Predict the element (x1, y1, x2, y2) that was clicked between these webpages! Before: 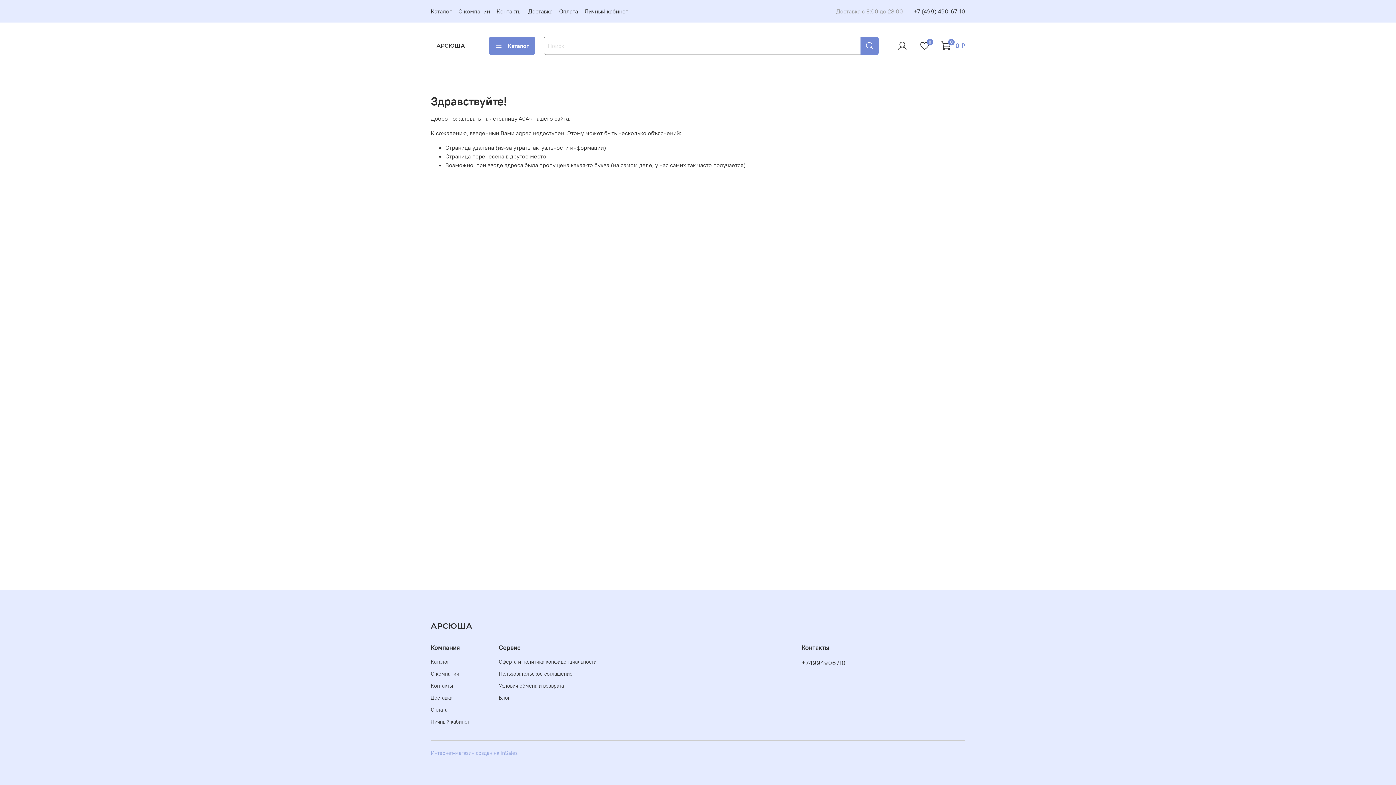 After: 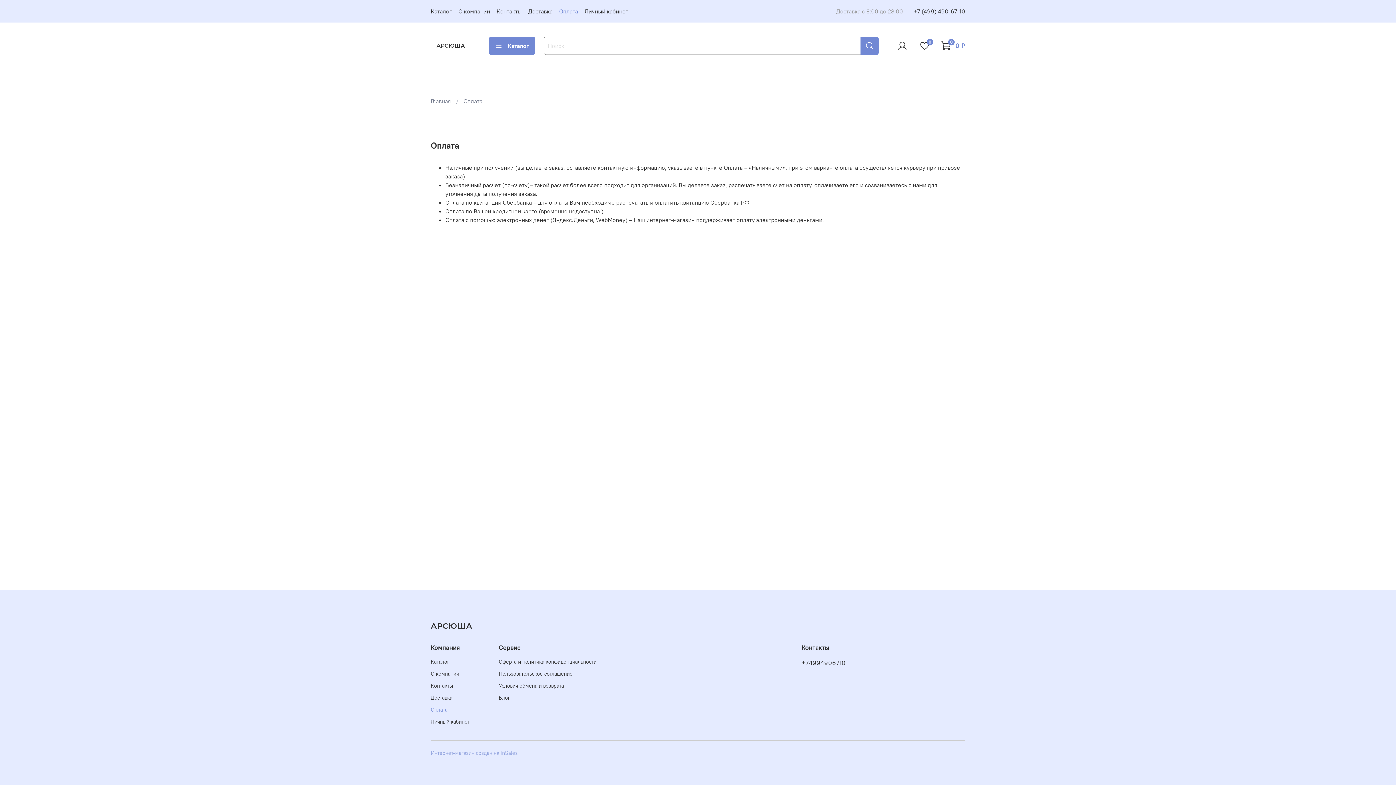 Action: label: Оплата bbox: (559, 7, 578, 14)